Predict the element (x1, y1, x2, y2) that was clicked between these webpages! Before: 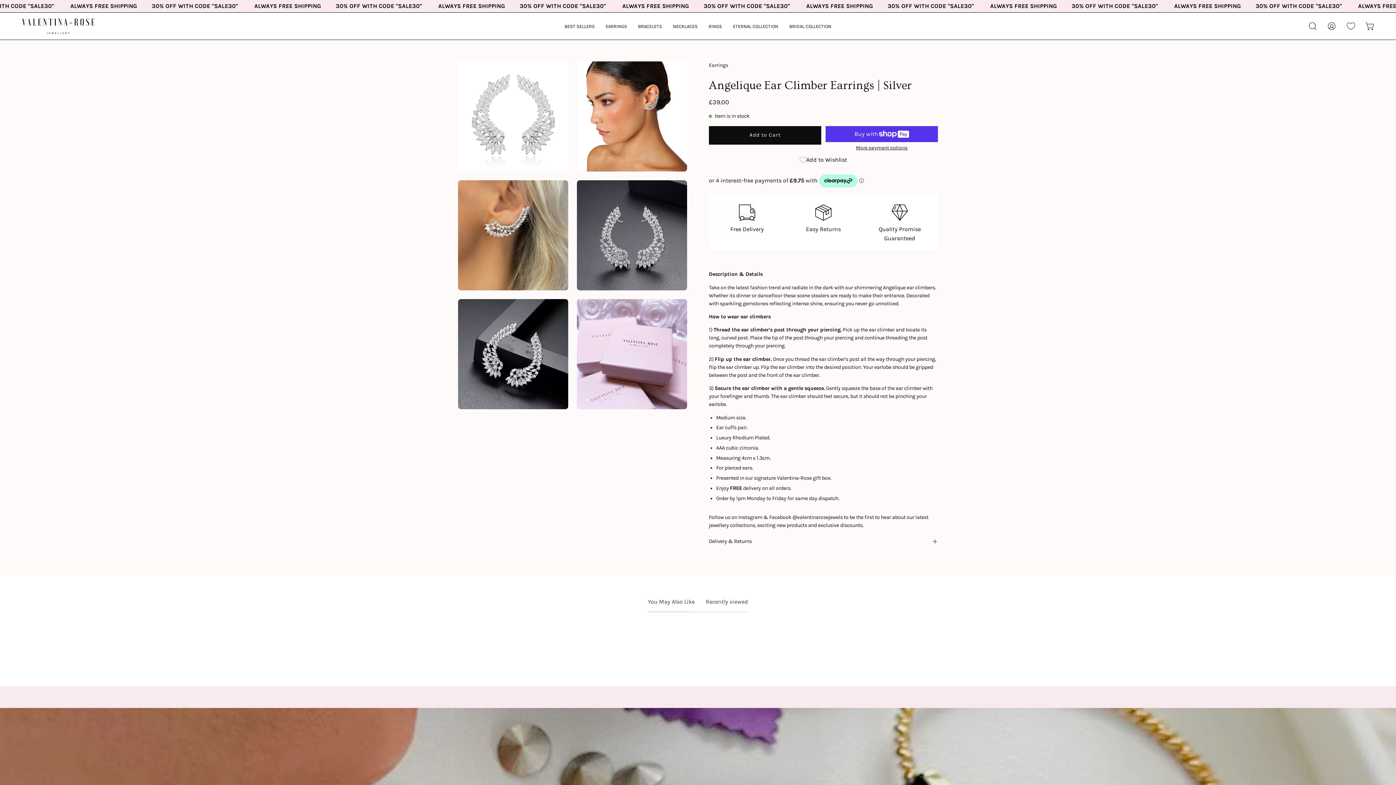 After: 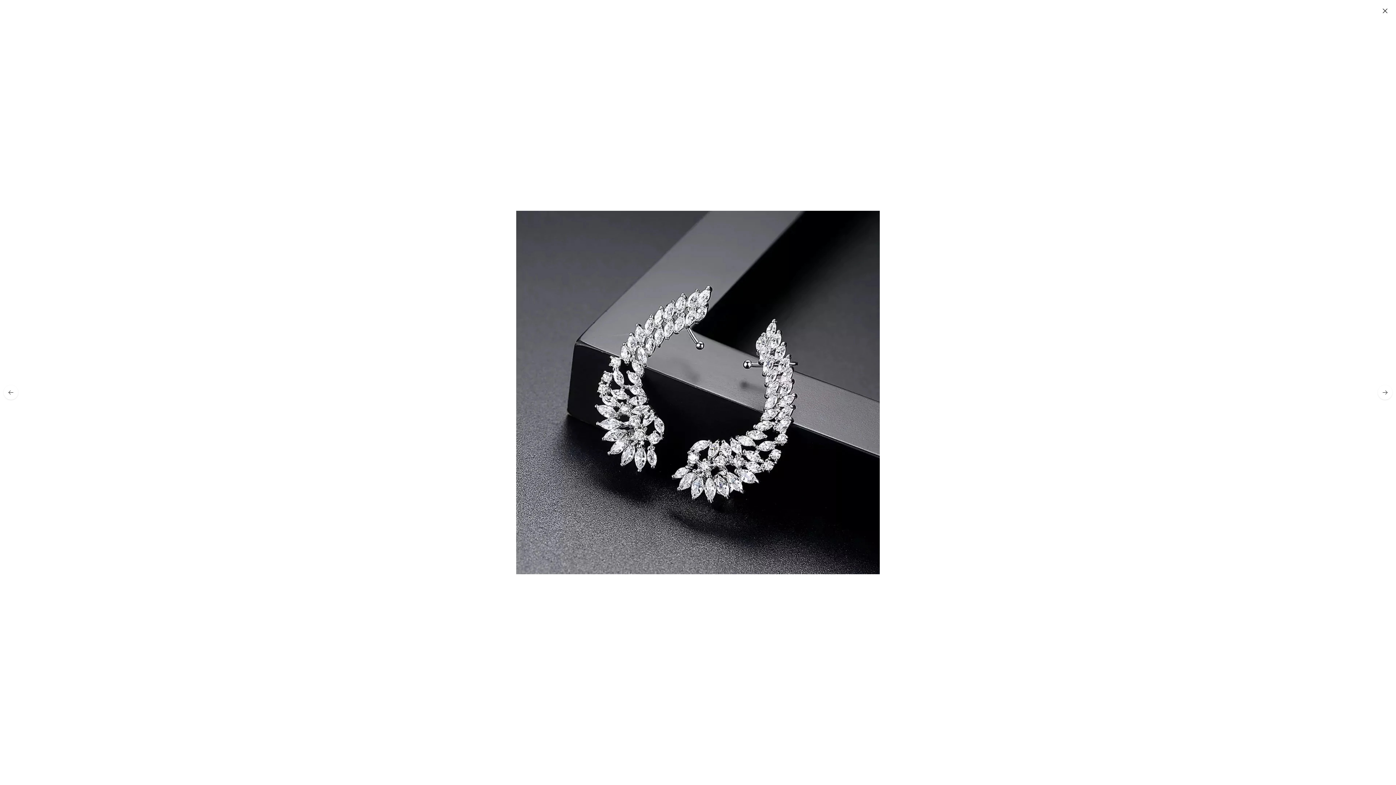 Action: label: Open image lightbox bbox: (458, 299, 568, 409)